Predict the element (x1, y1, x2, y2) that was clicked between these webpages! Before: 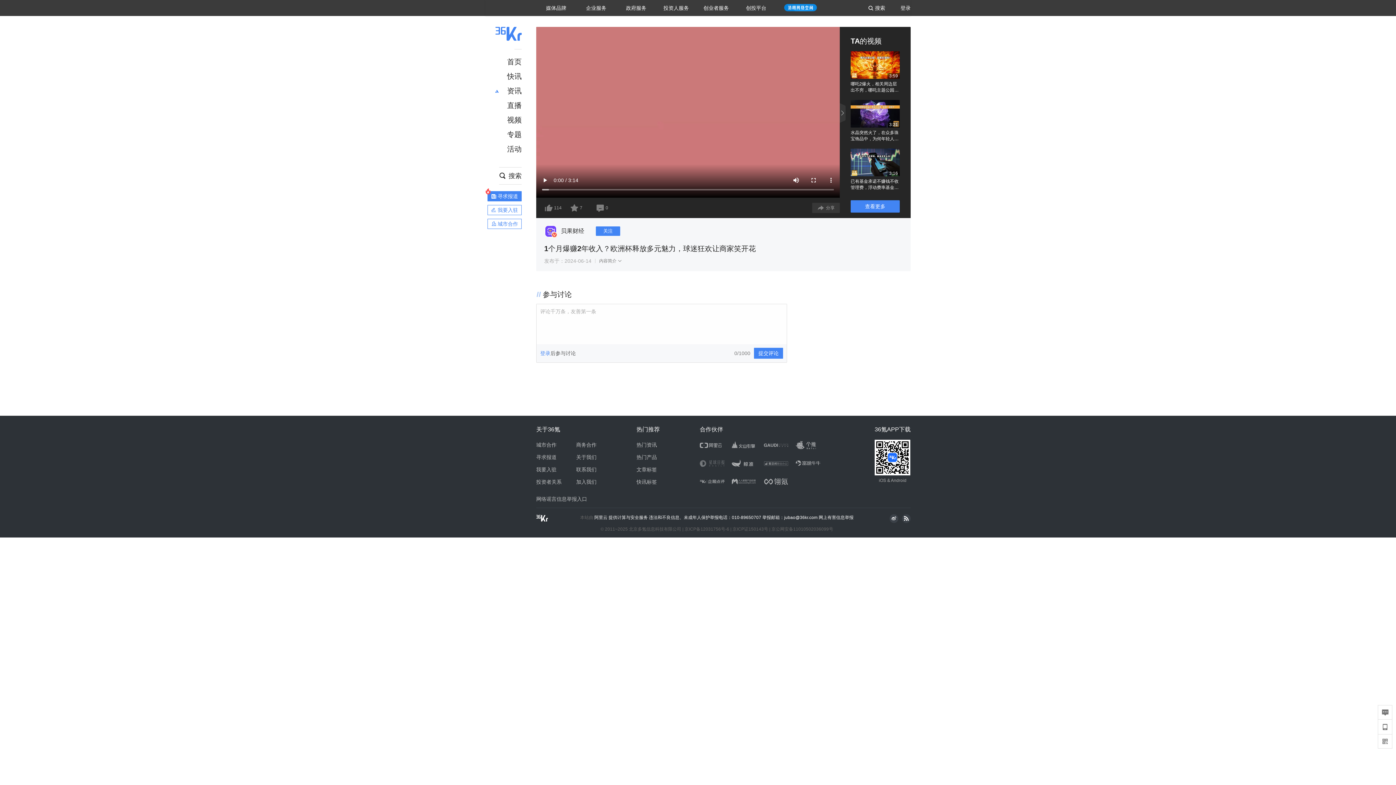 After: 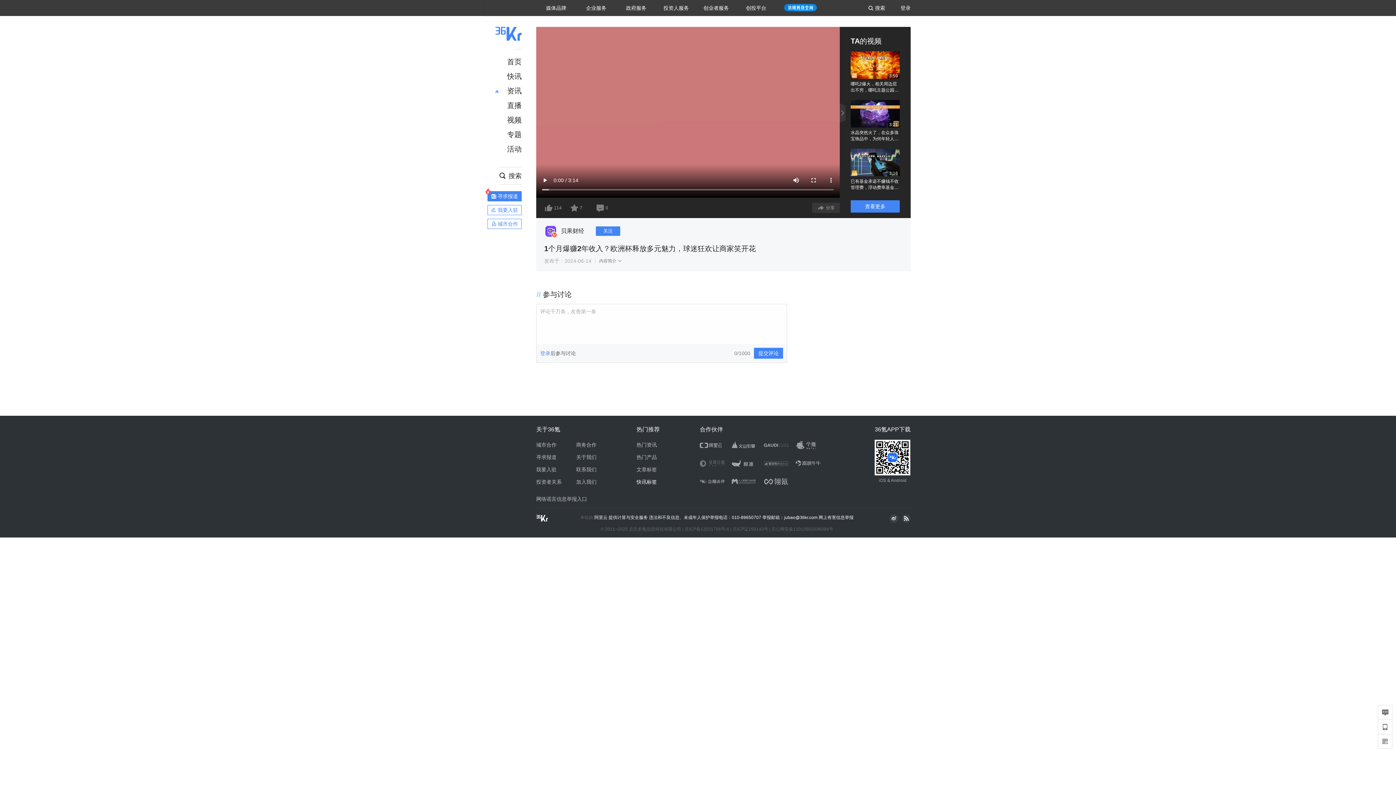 Action: label: 快讯标签 bbox: (636, 479, 657, 485)